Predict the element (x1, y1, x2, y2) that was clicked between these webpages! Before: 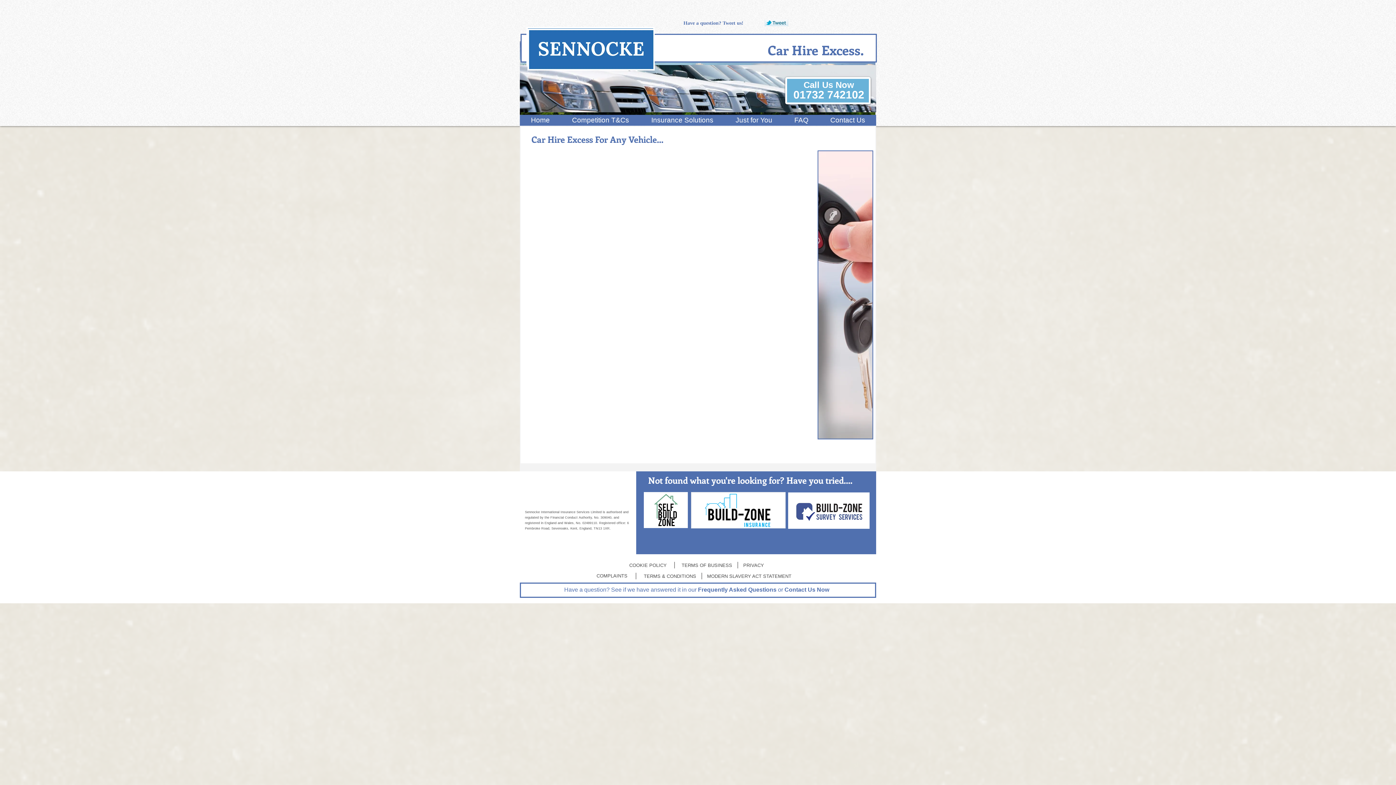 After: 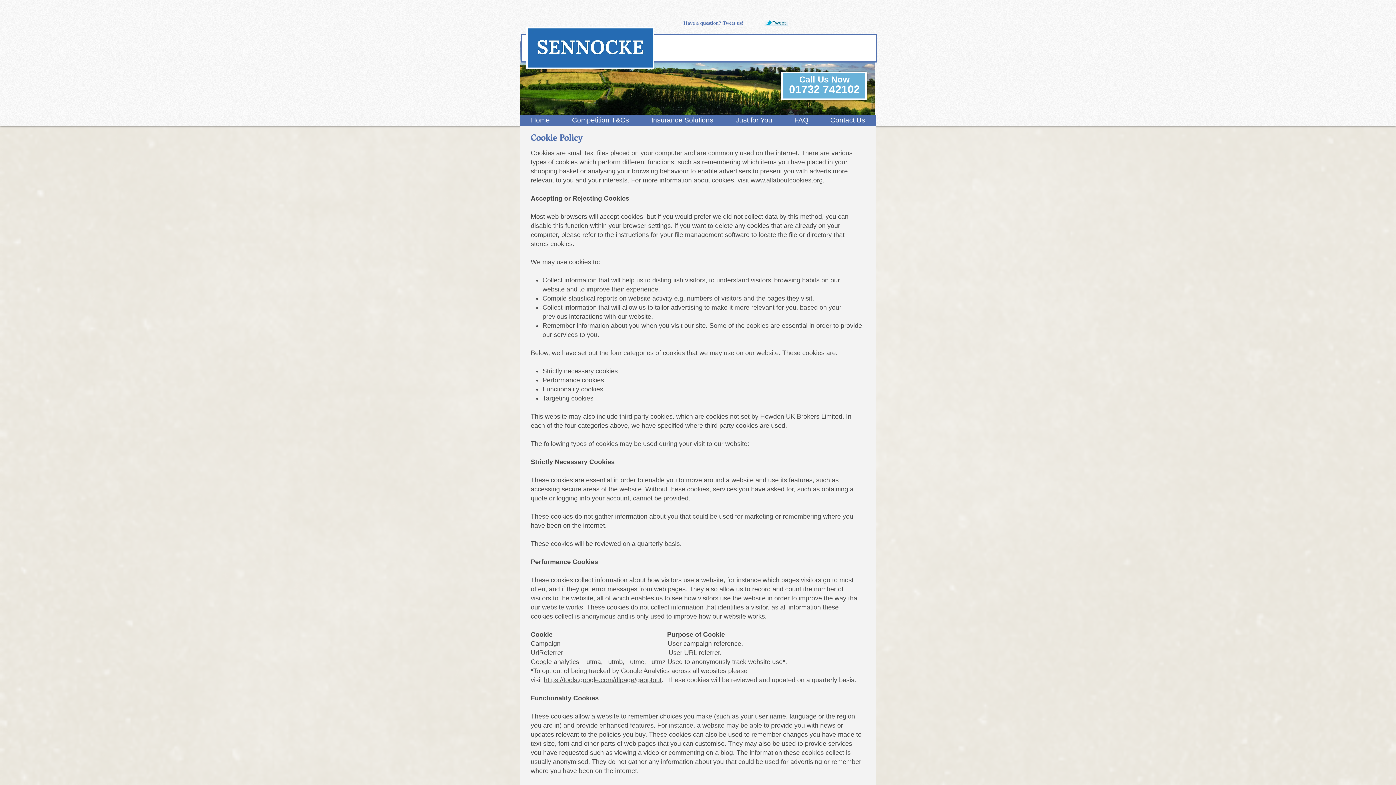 Action: label: COOKIE POLICY bbox: (629, 562, 666, 569)